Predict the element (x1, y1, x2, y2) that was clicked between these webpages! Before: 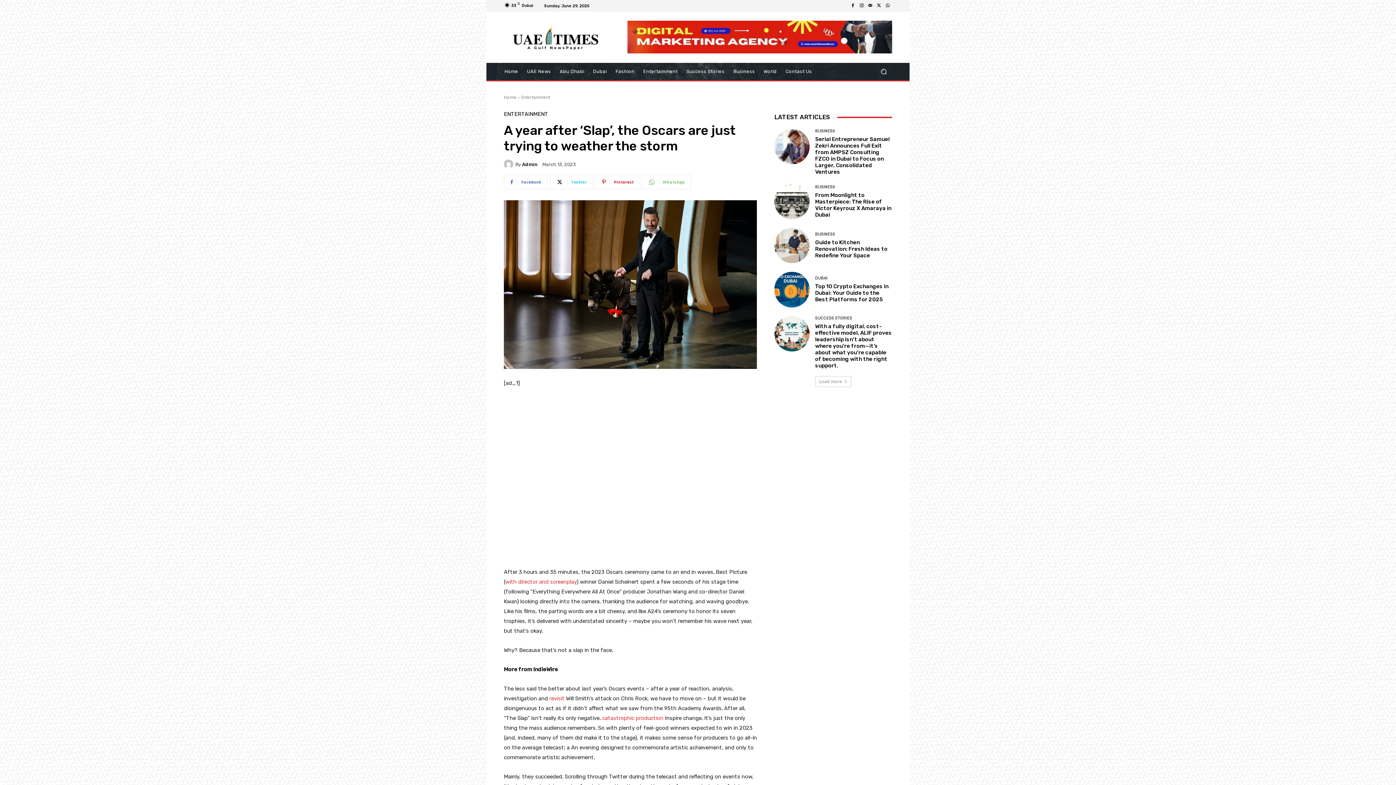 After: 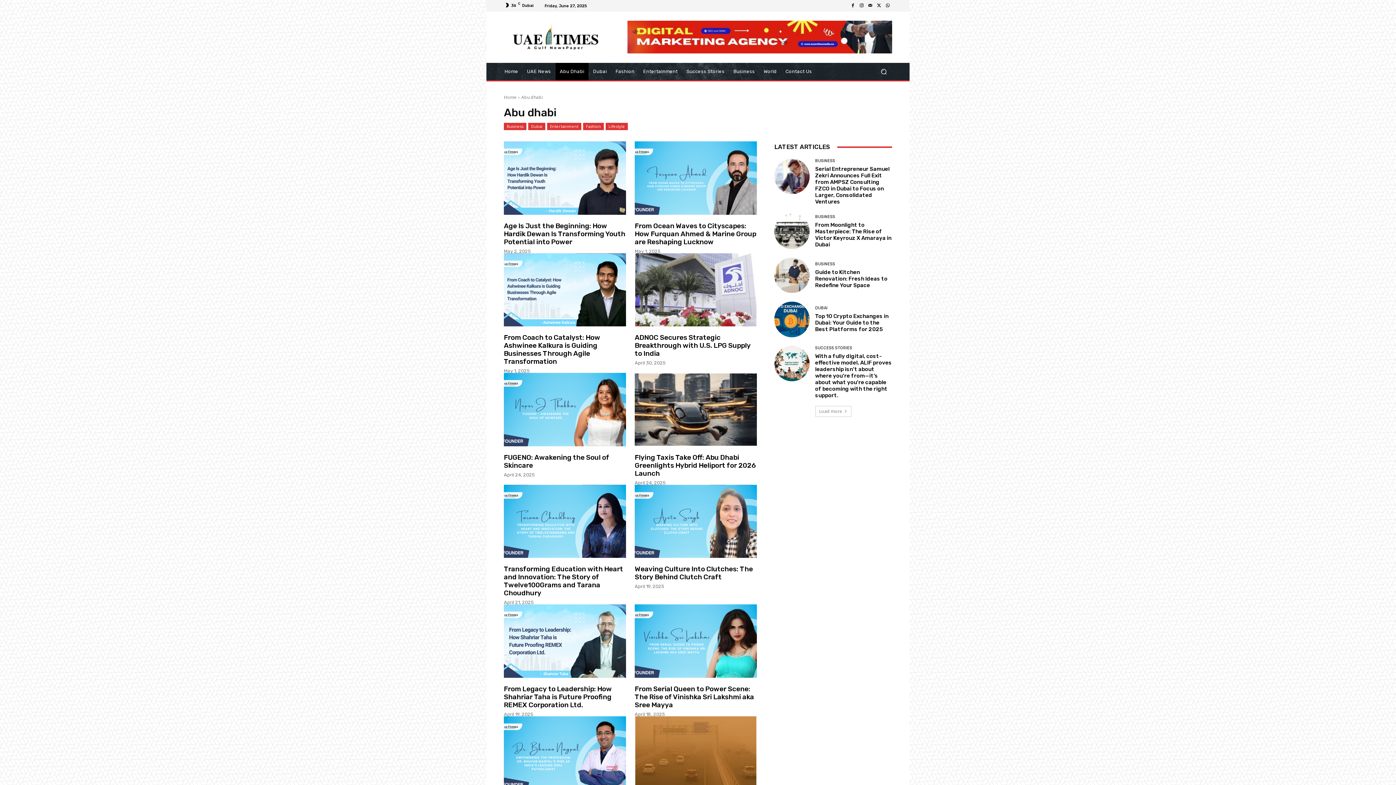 Action: bbox: (555, 62, 588, 80) label: Abu Dhabi